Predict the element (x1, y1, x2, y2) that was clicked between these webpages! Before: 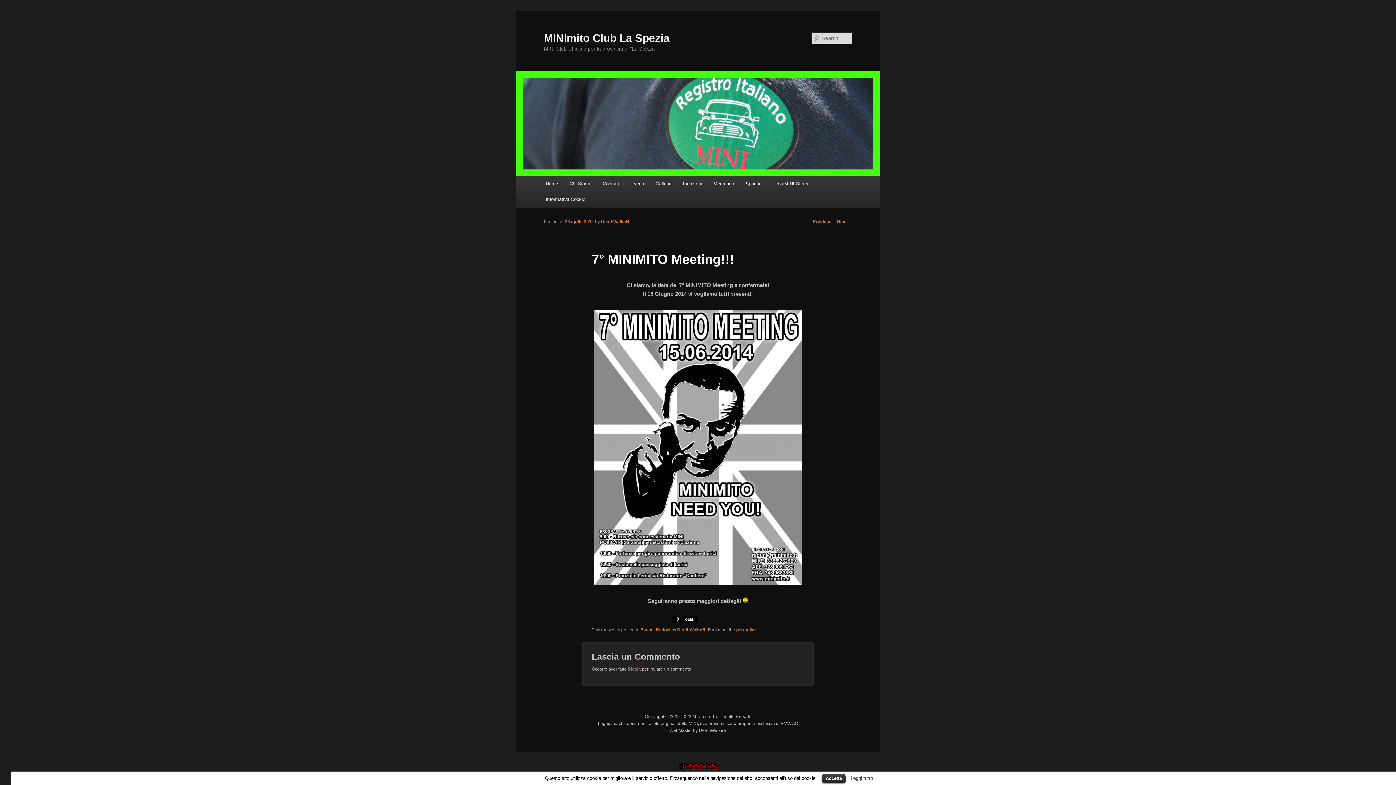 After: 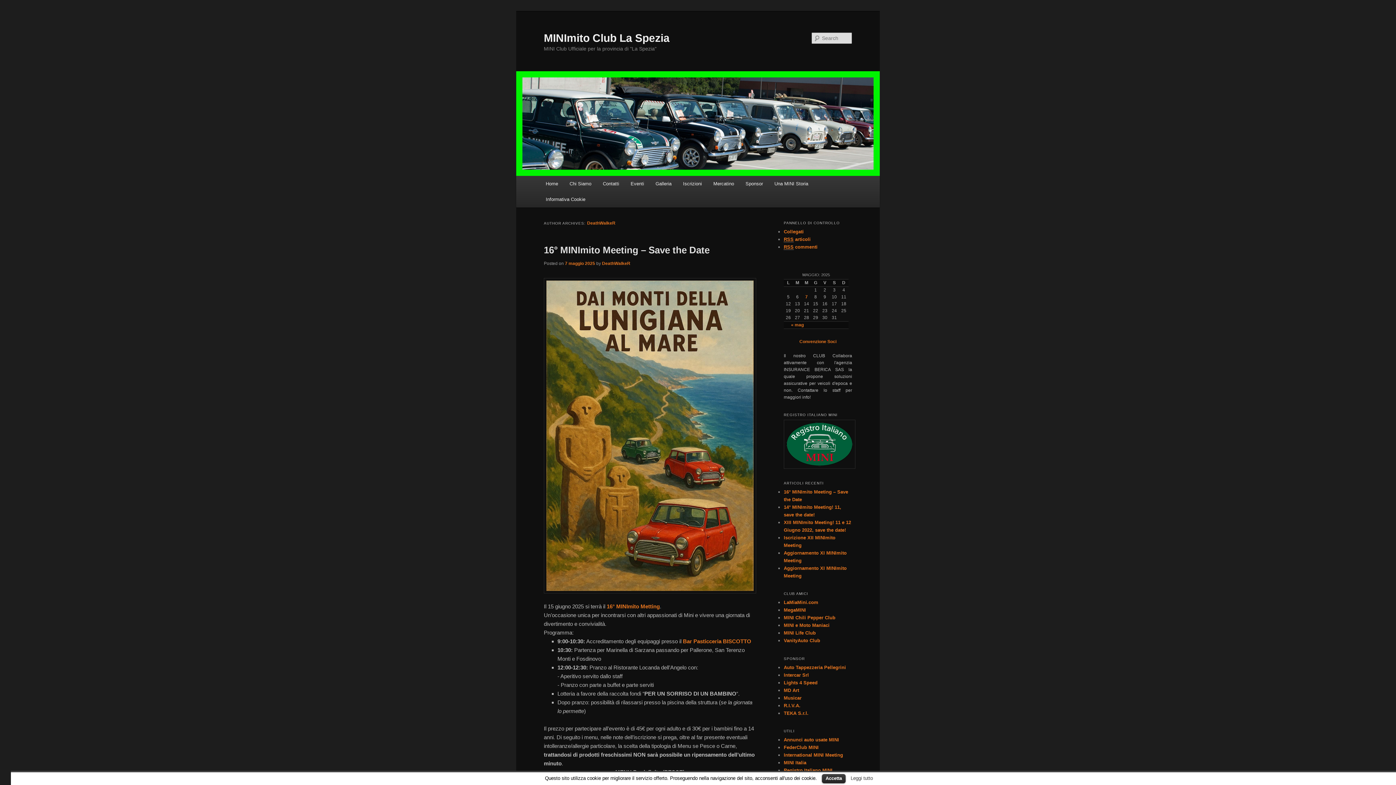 Action: bbox: (677, 627, 705, 632) label: DeathWalkeR